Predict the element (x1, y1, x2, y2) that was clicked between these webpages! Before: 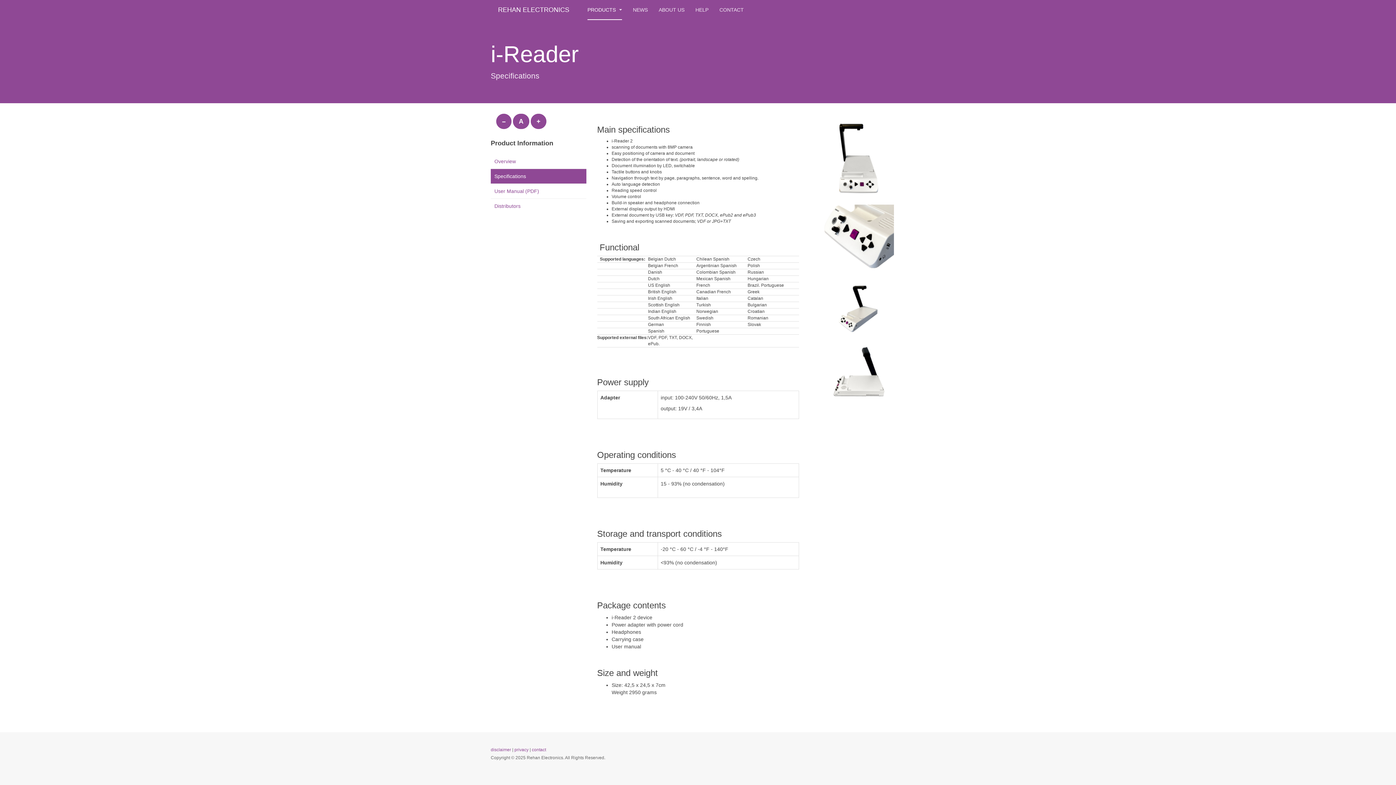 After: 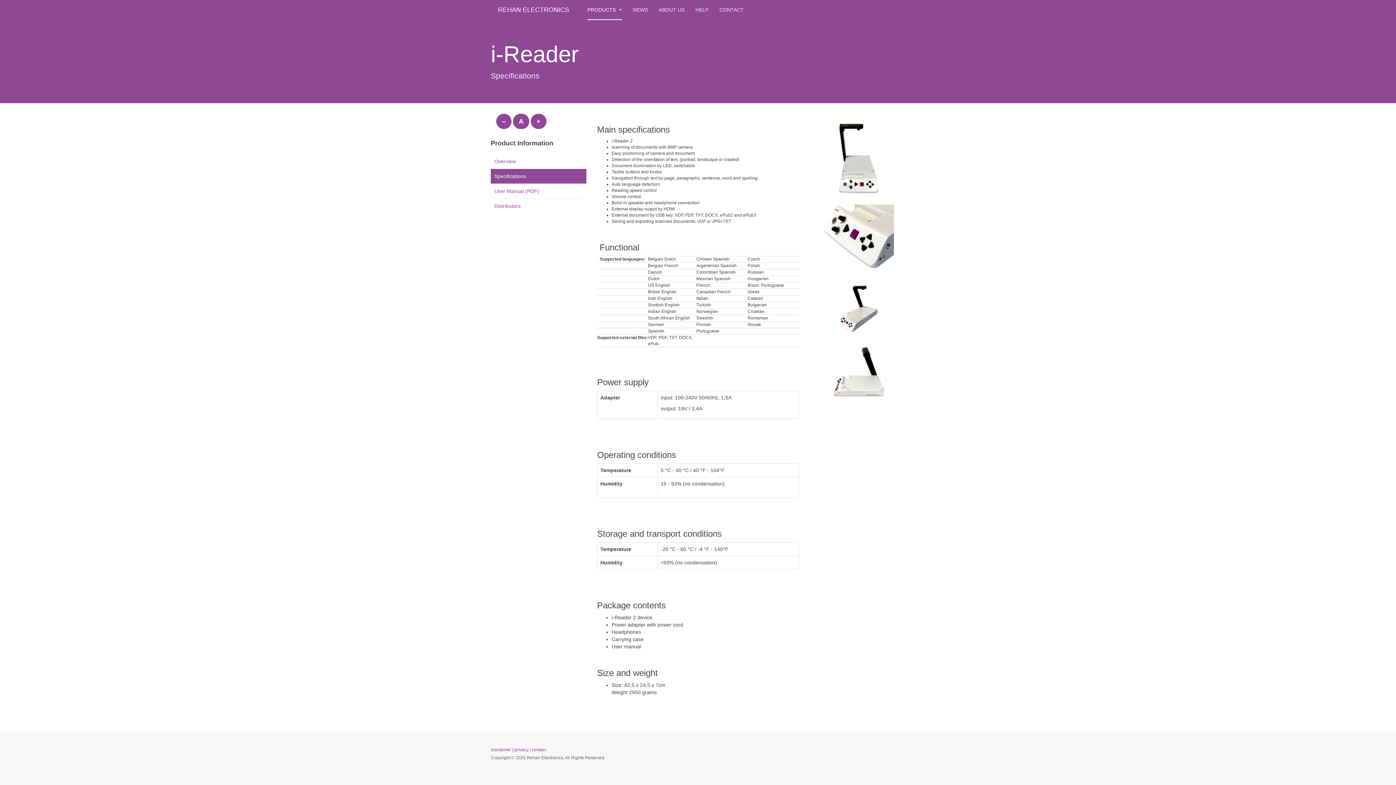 Action: label: Specifications bbox: (490, 169, 586, 183)